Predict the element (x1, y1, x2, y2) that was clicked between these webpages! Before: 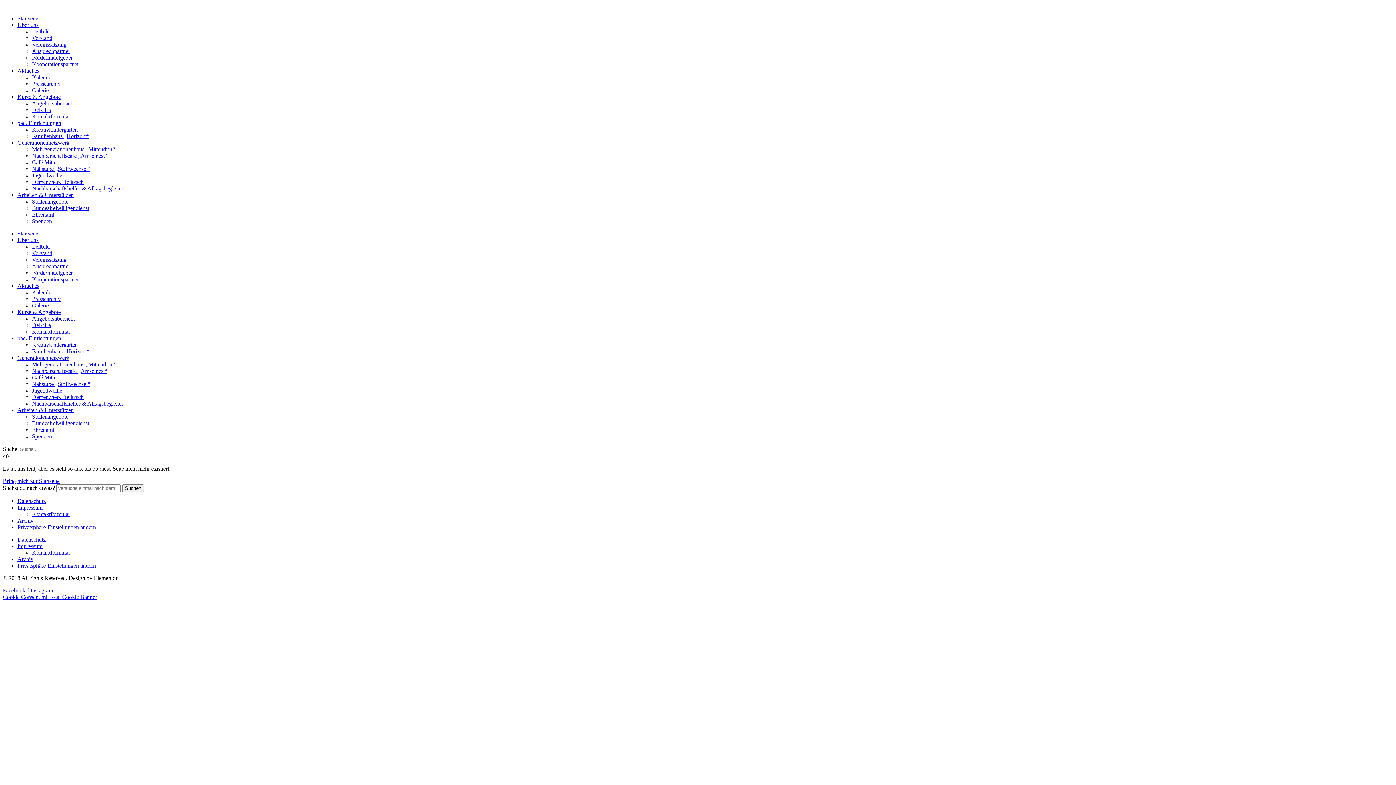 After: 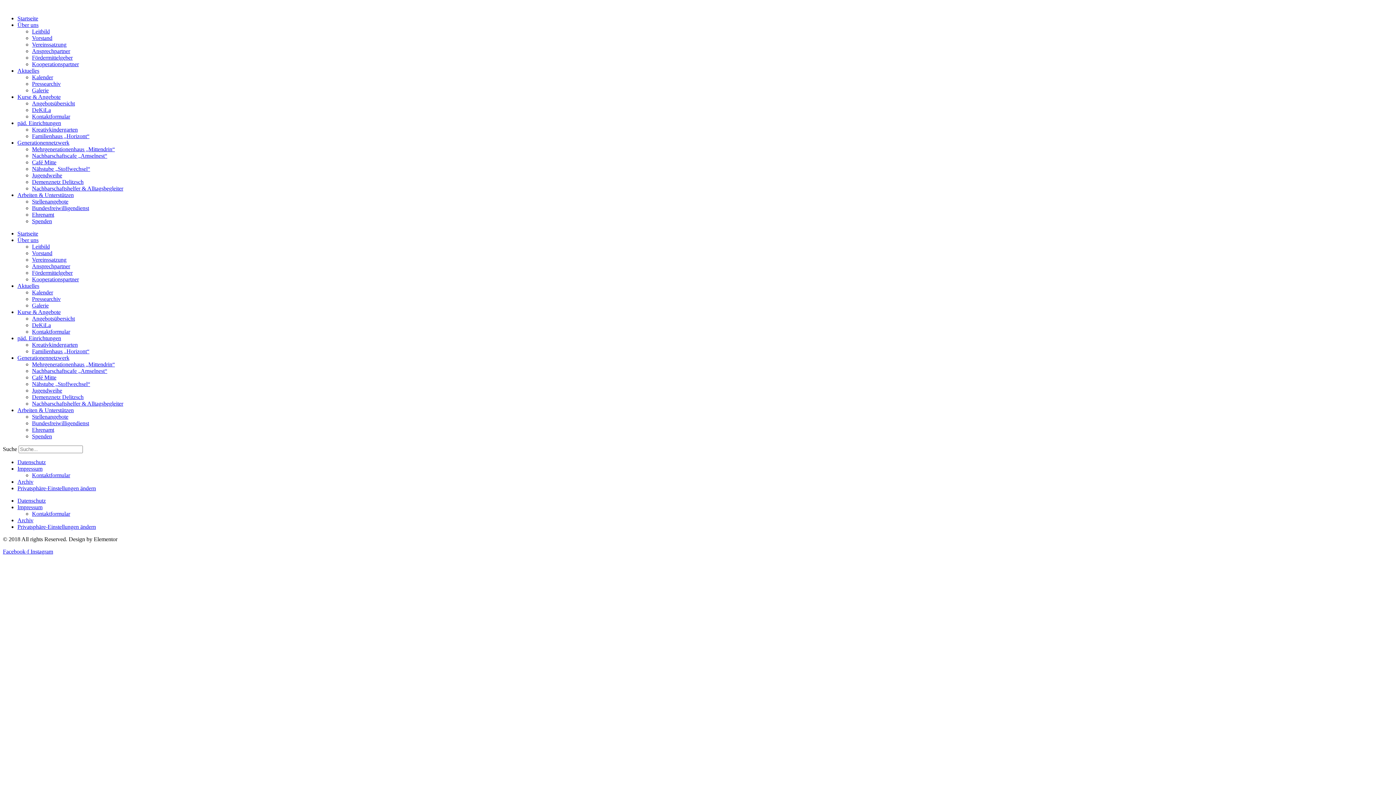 Action: bbox: (17, 237, 38, 243) label: Über uns